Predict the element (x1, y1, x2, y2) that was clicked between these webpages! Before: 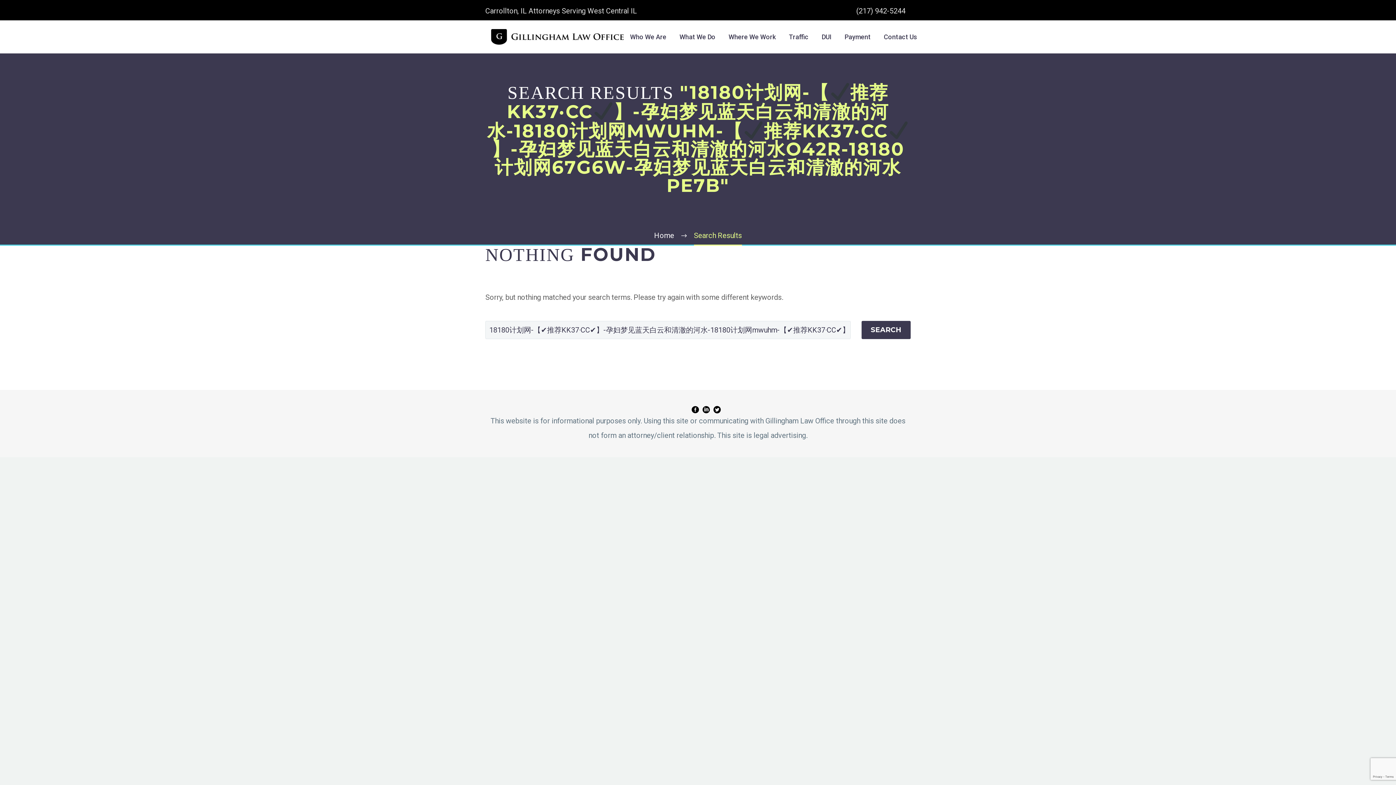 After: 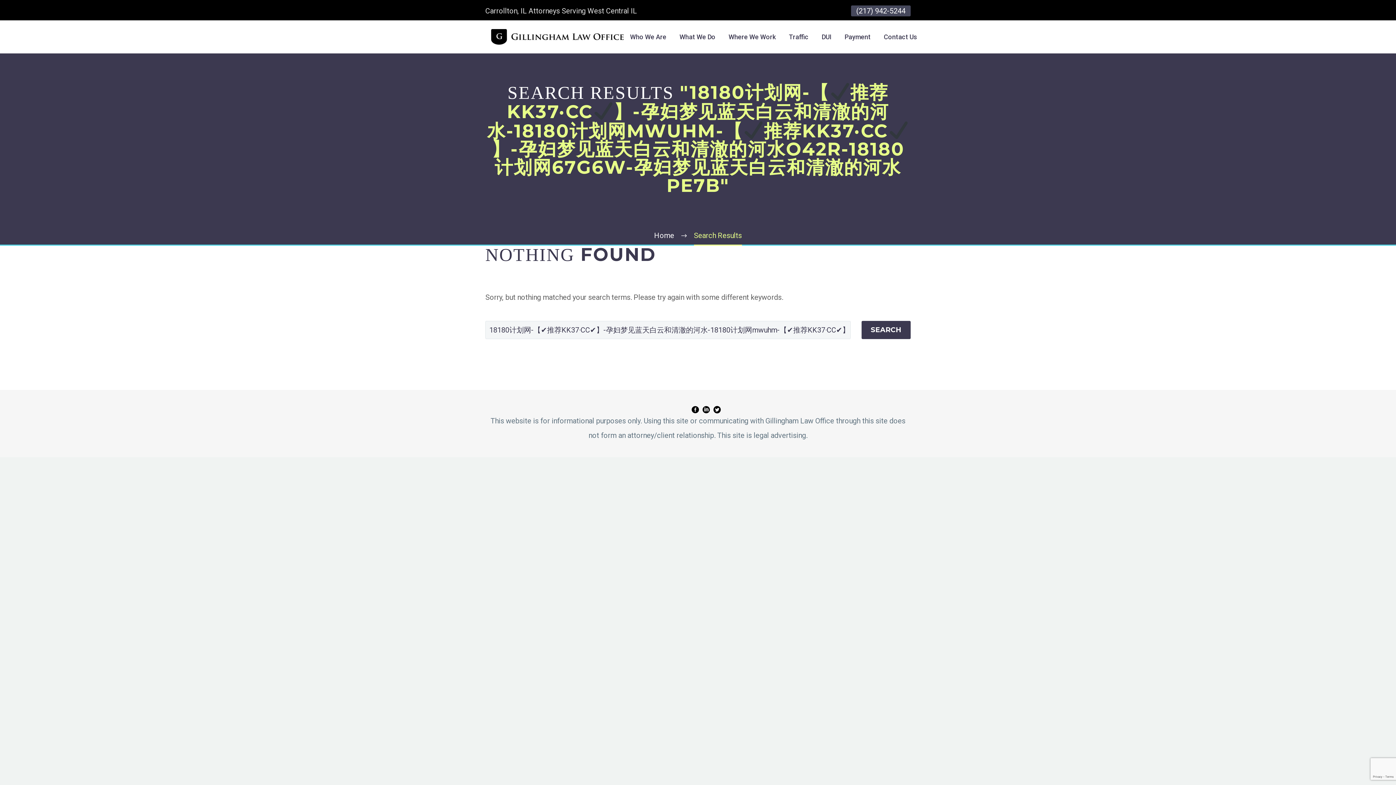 Action: bbox: (851, 5, 910, 16) label: (217) 942-5244